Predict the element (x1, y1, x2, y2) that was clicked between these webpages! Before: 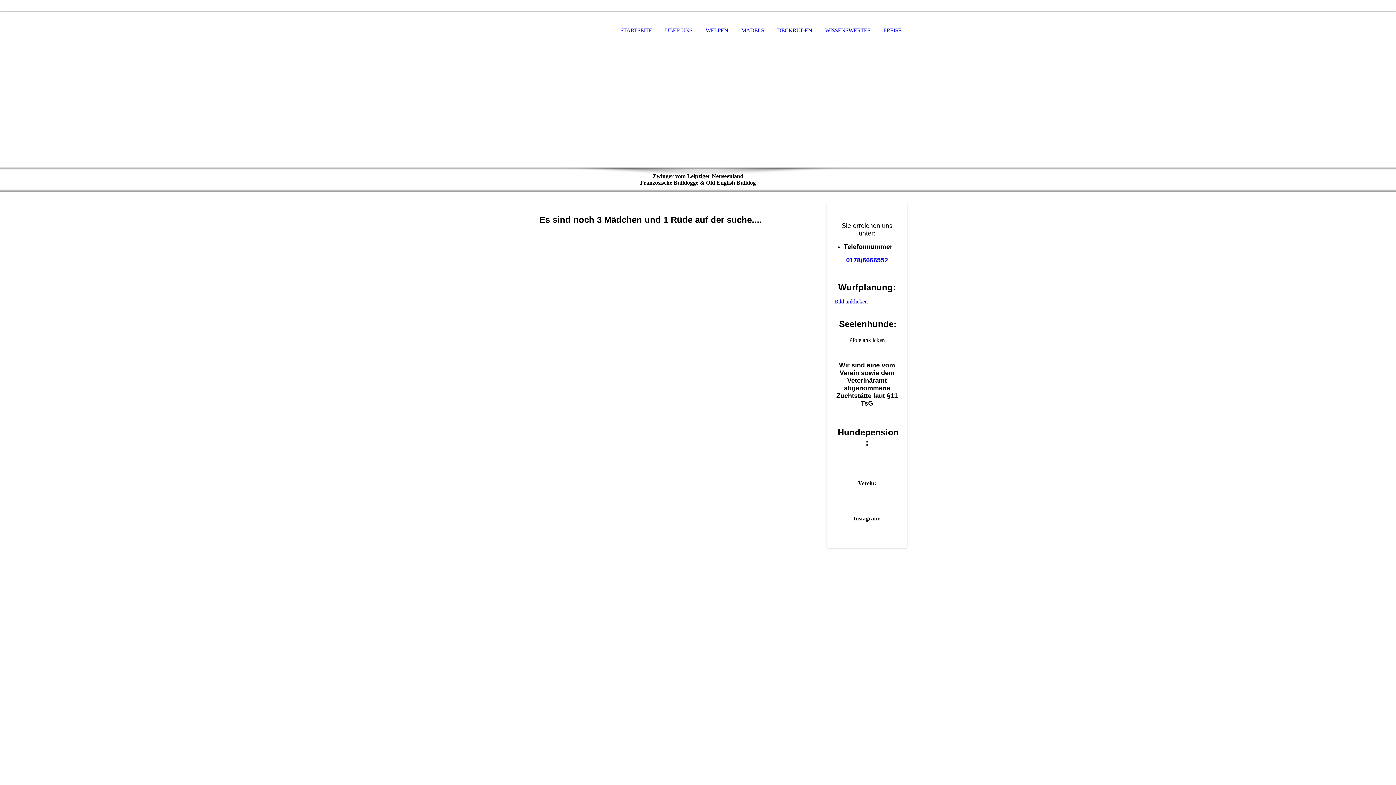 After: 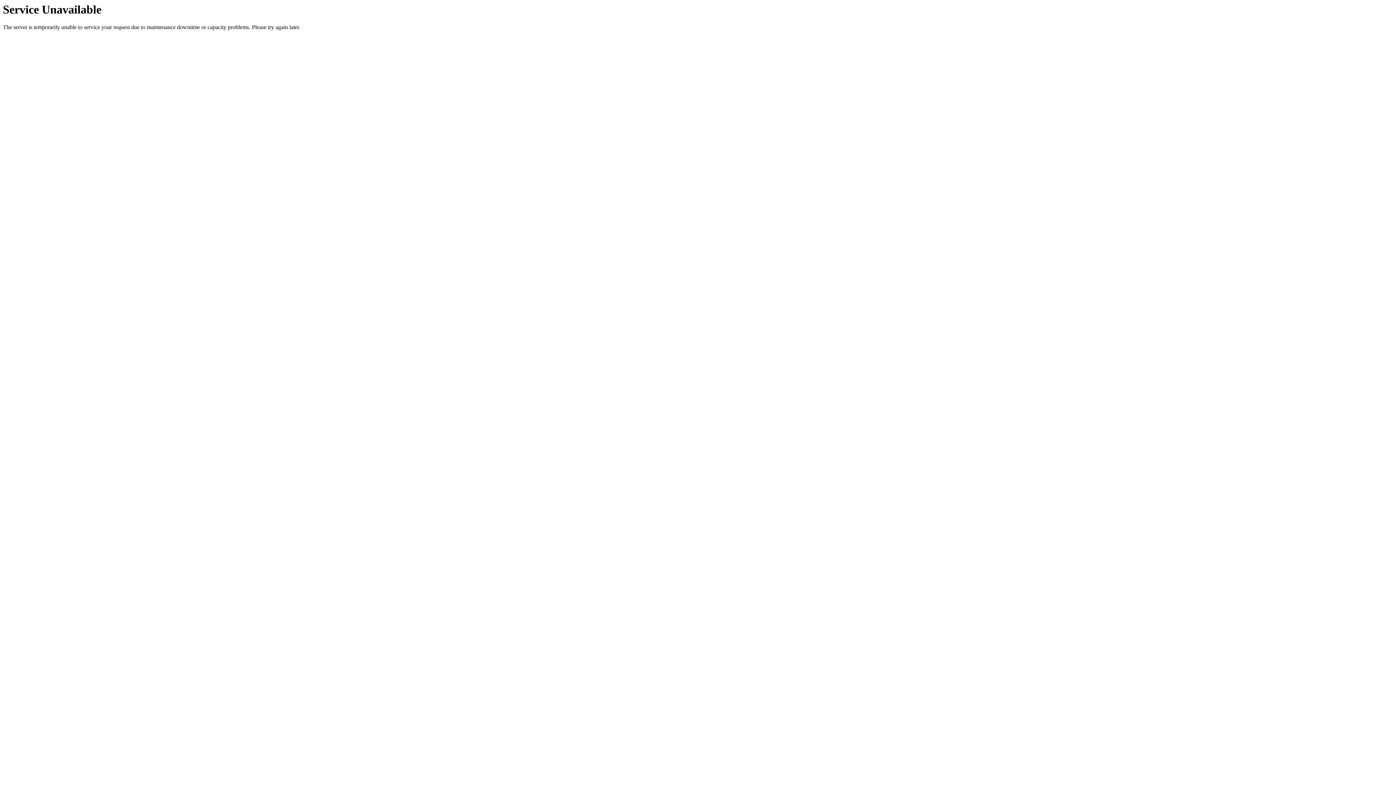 Action: bbox: (834, 298, 868, 304) label: Bild anklicken